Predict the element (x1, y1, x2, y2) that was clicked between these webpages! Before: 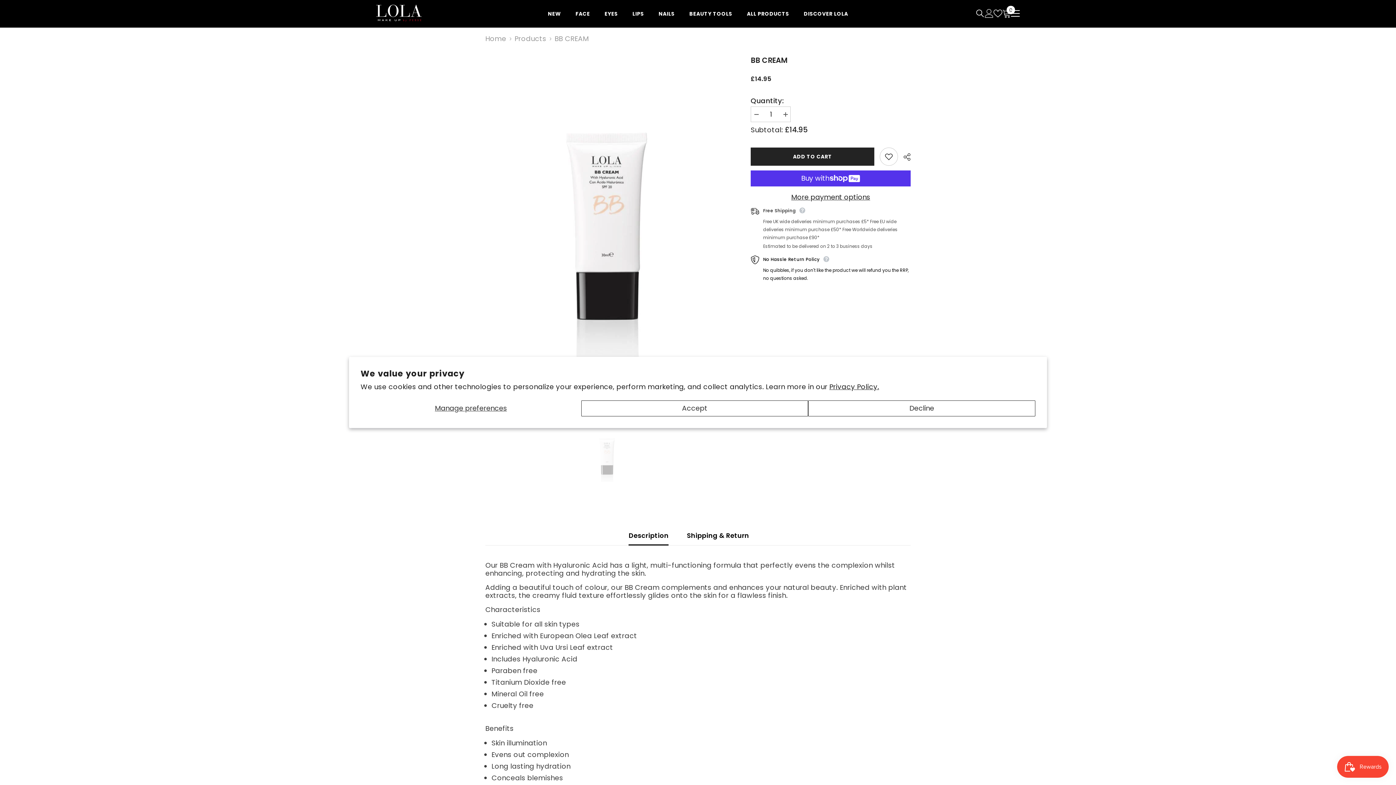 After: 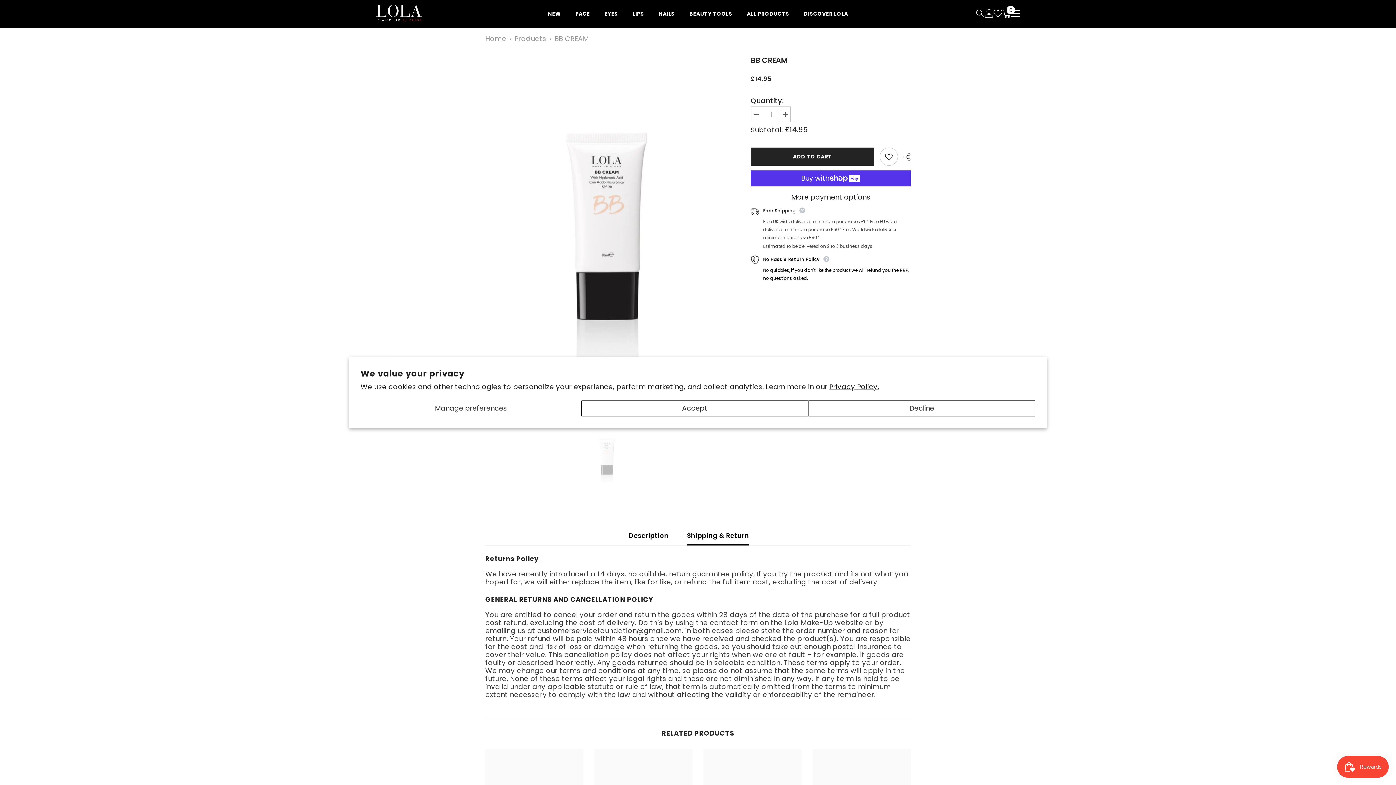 Action: bbox: (687, 526, 749, 545) label: Shipping & Return